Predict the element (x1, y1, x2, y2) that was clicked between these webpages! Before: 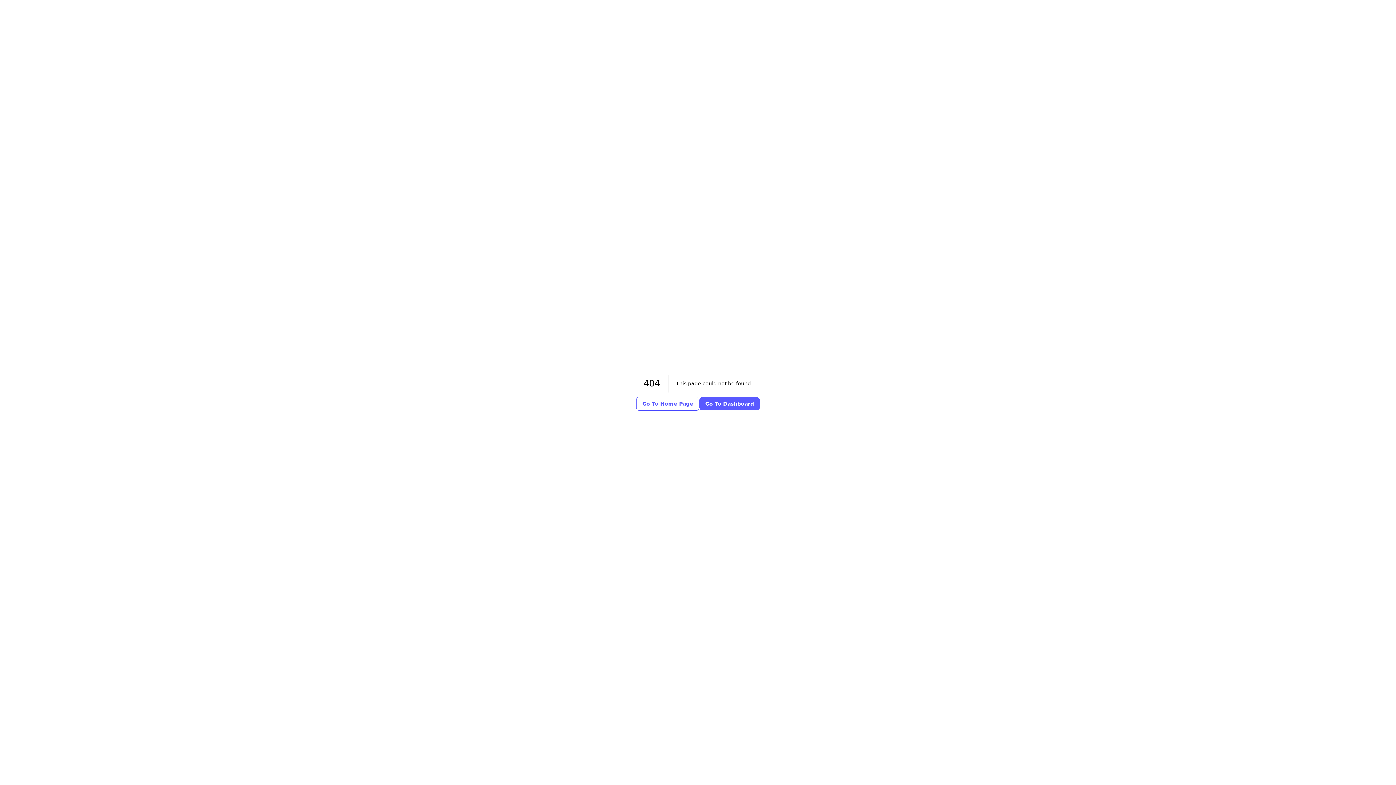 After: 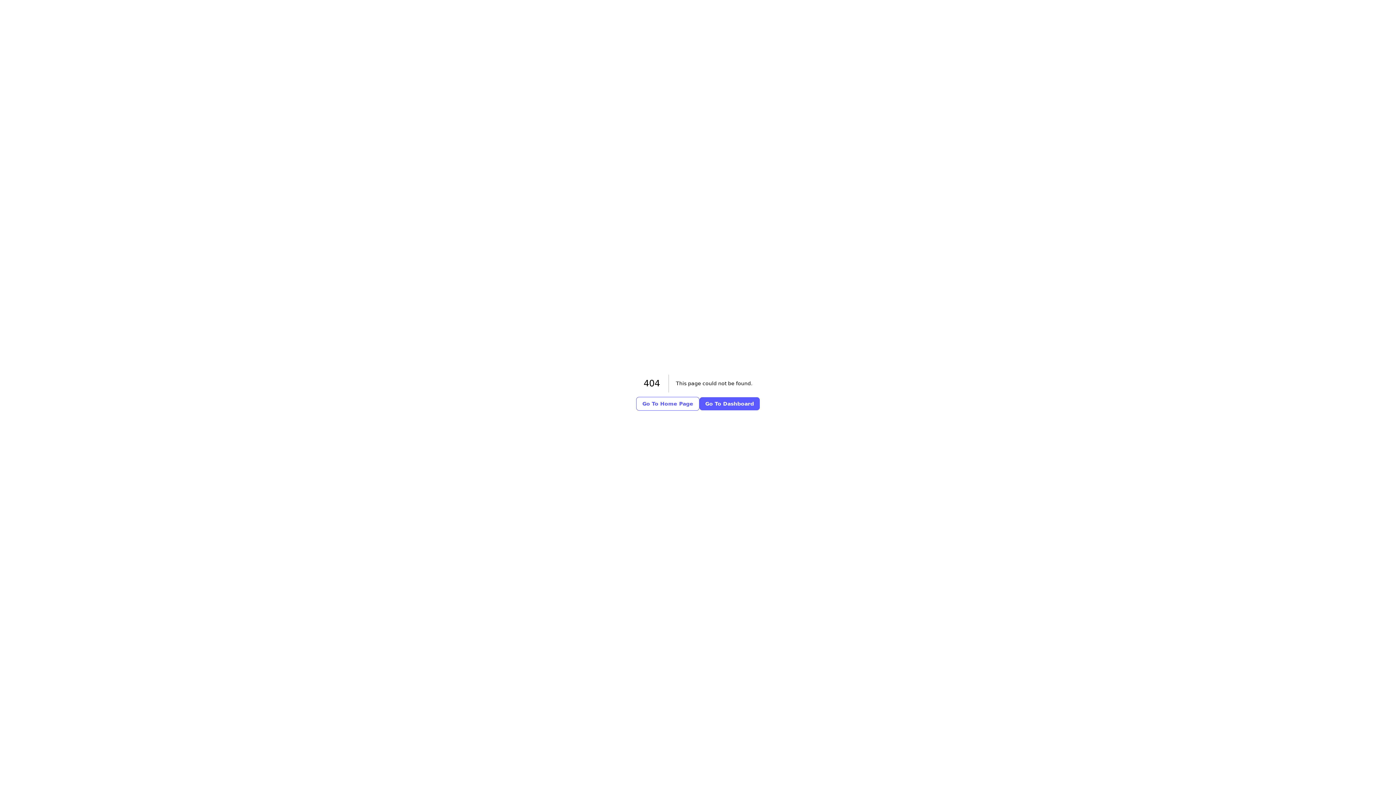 Action: bbox: (699, 397, 760, 410) label: Go To Dashboard